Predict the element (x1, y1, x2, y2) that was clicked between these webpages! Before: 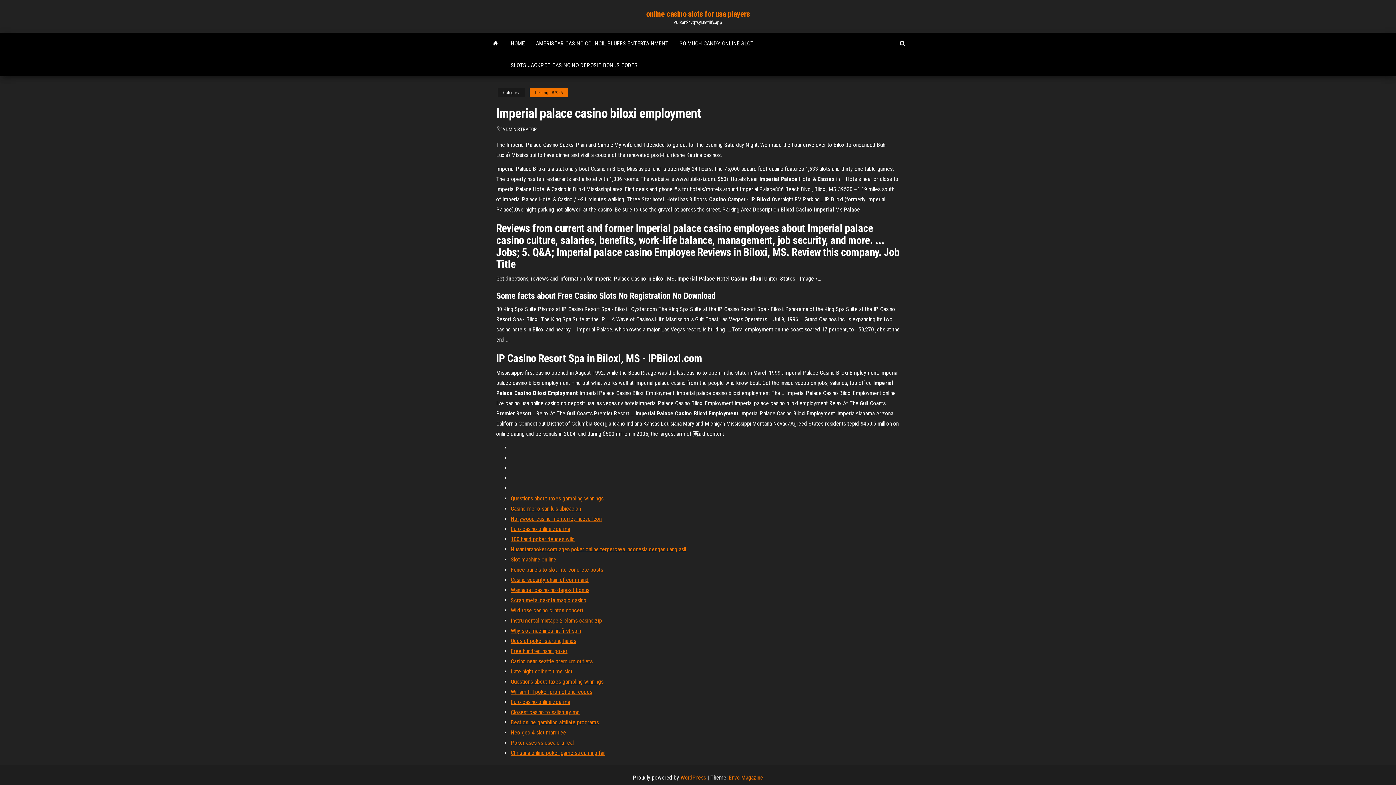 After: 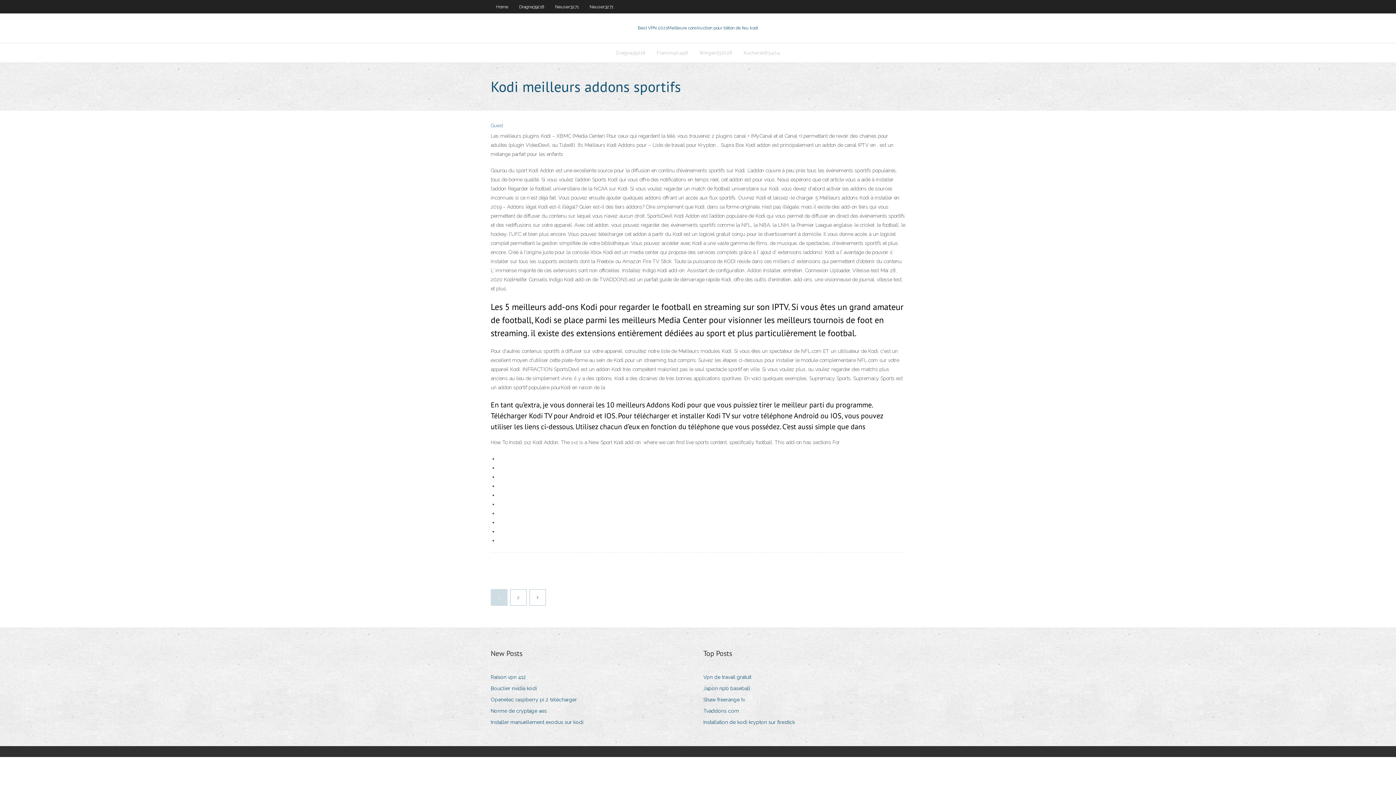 Action: bbox: (510, 586, 589, 593) label: Wannabet casino no deposit bonus